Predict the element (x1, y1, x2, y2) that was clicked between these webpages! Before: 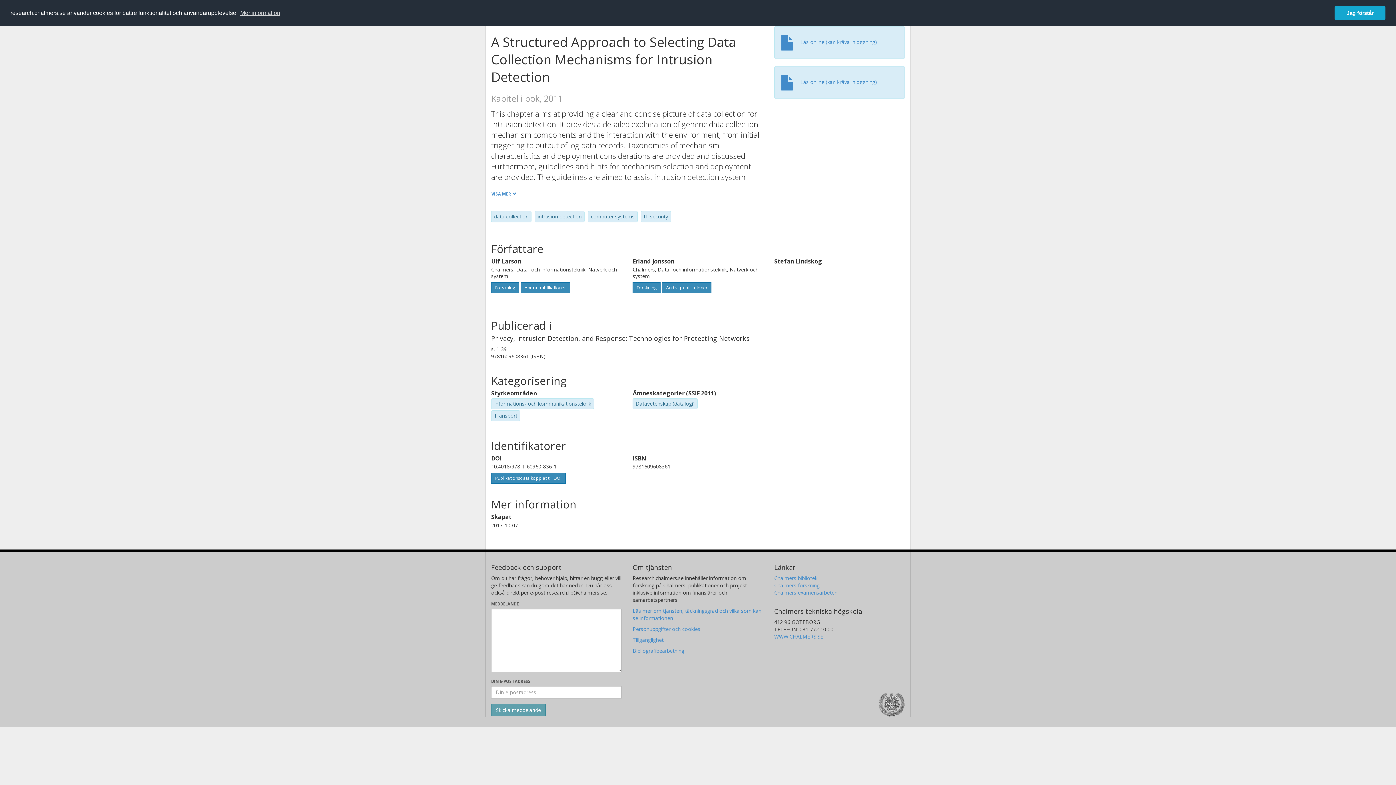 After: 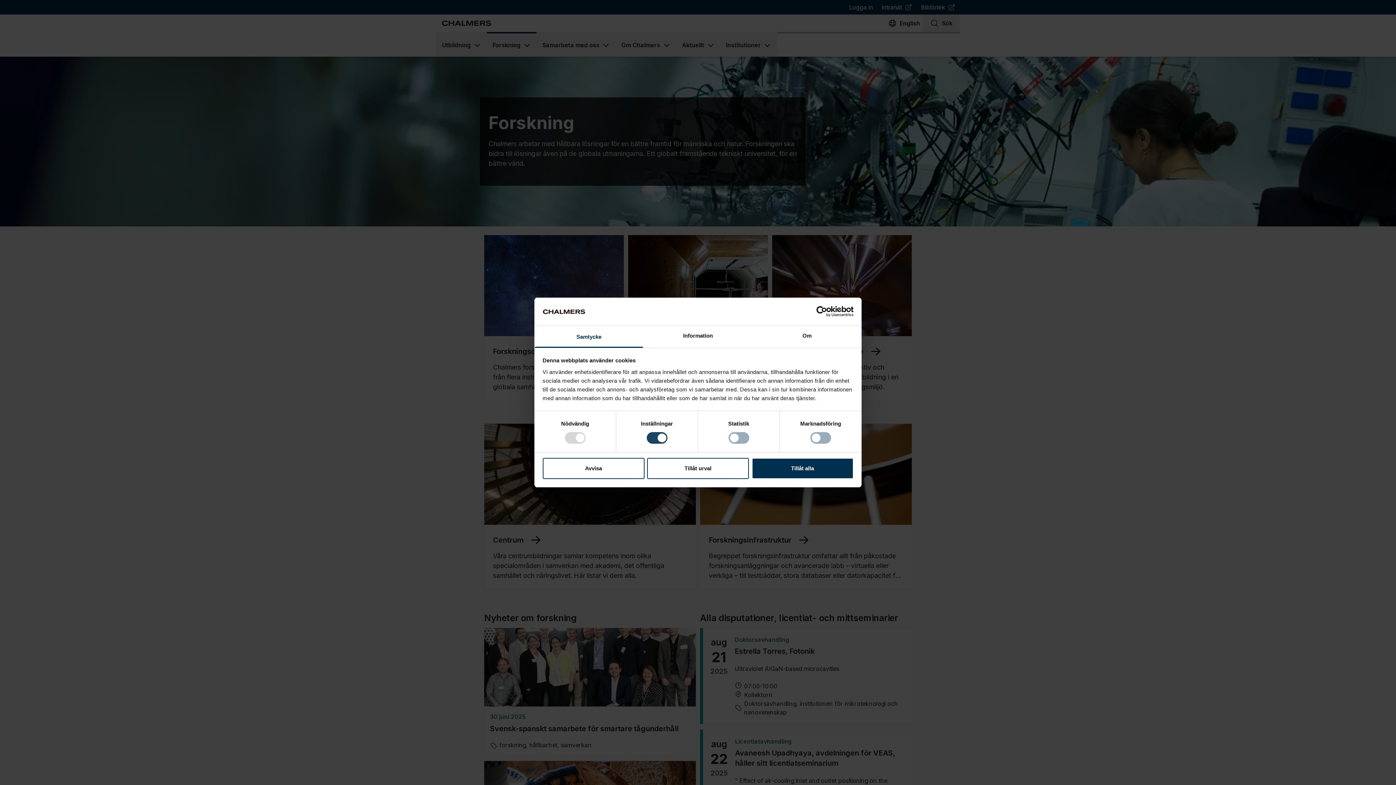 Action: bbox: (774, 582, 819, 588) label: Chalmers forskning